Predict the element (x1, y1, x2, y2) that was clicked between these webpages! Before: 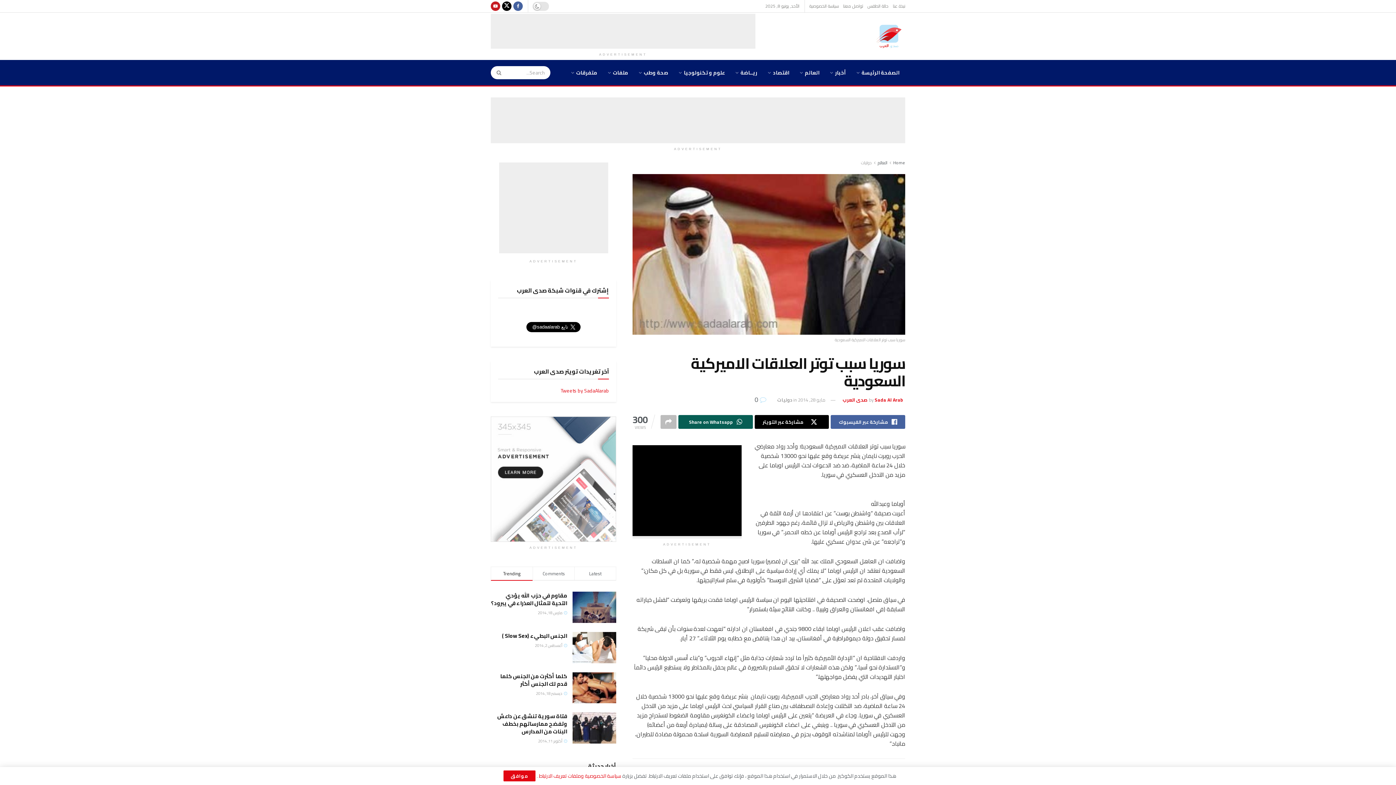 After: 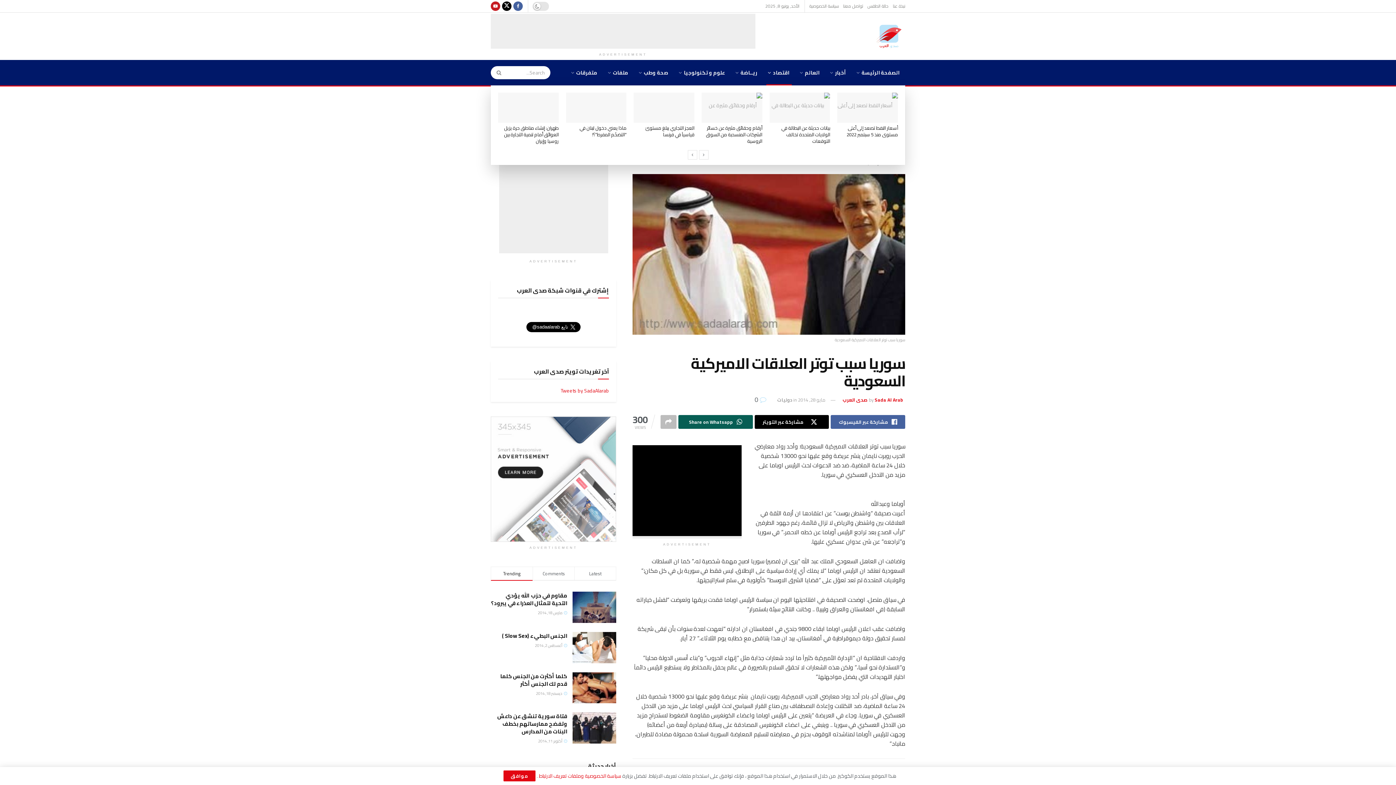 Action: label: اقتصاد bbox: (763, 60, 795, 85)